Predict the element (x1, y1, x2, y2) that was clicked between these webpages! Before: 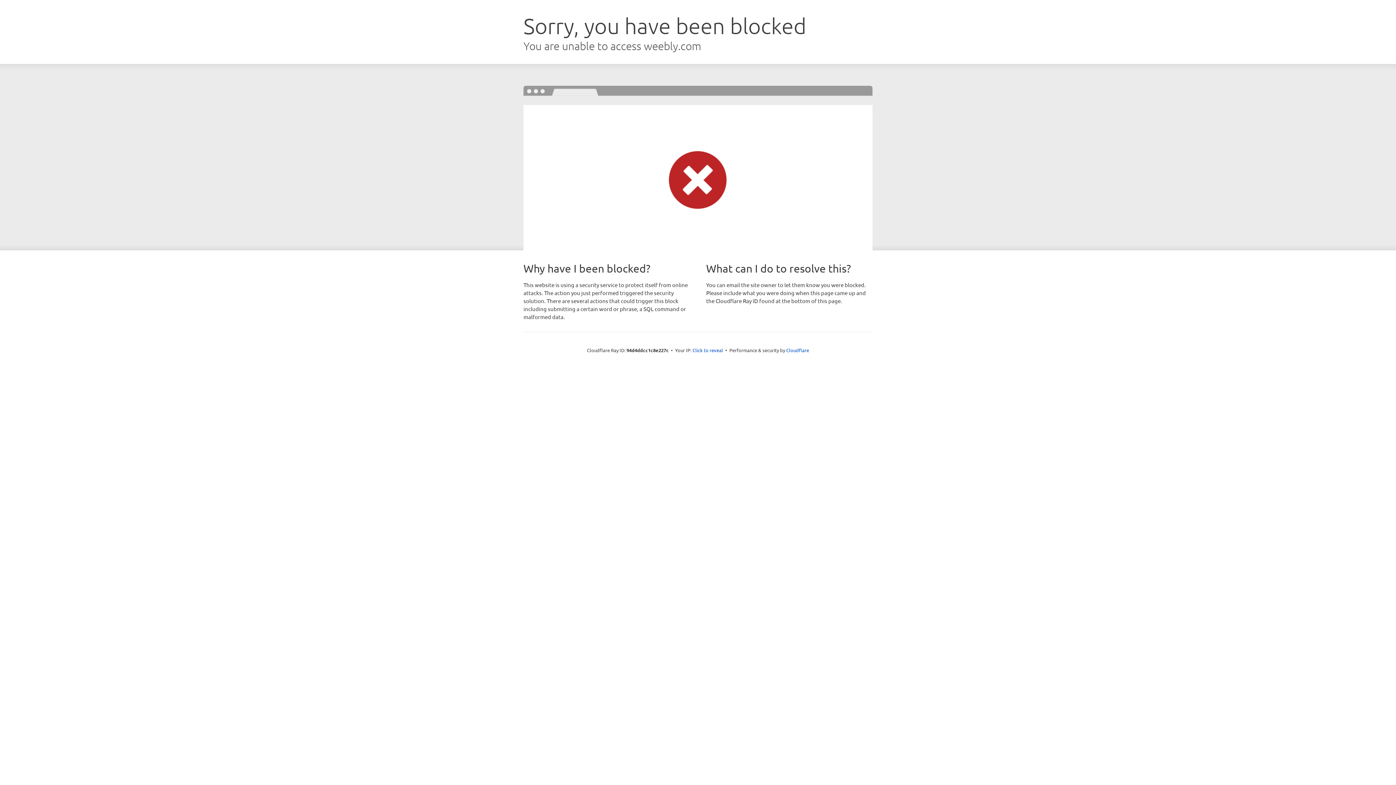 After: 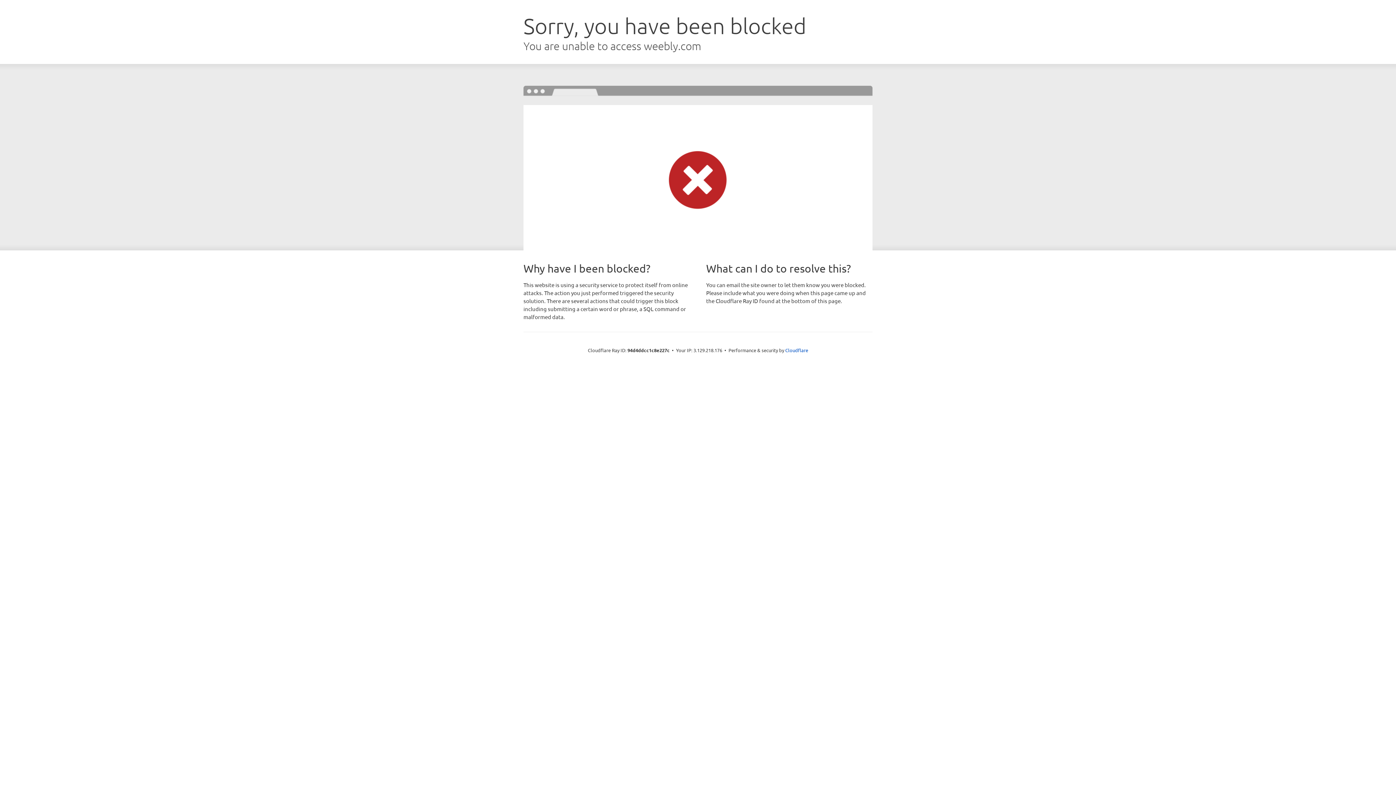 Action: bbox: (692, 346, 723, 353) label: Click to reveal